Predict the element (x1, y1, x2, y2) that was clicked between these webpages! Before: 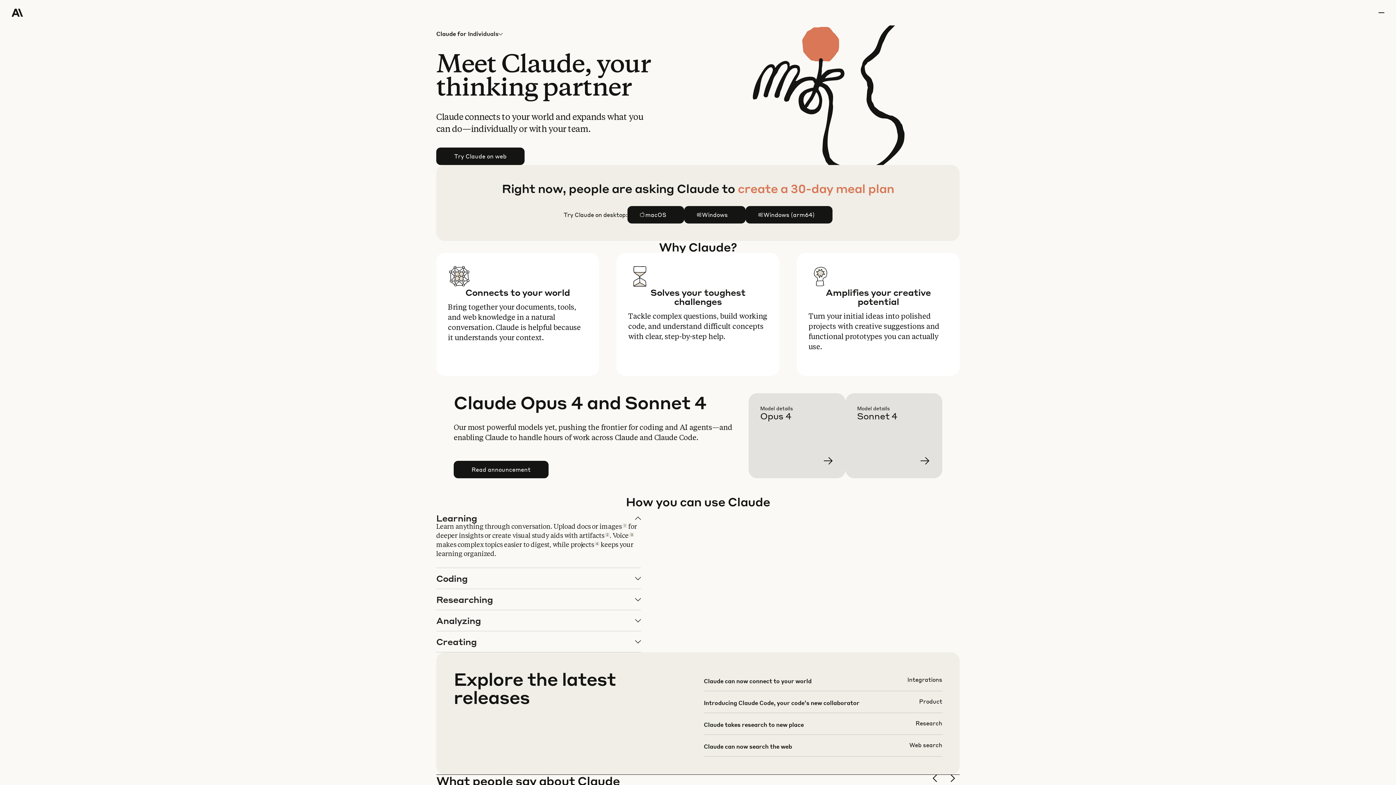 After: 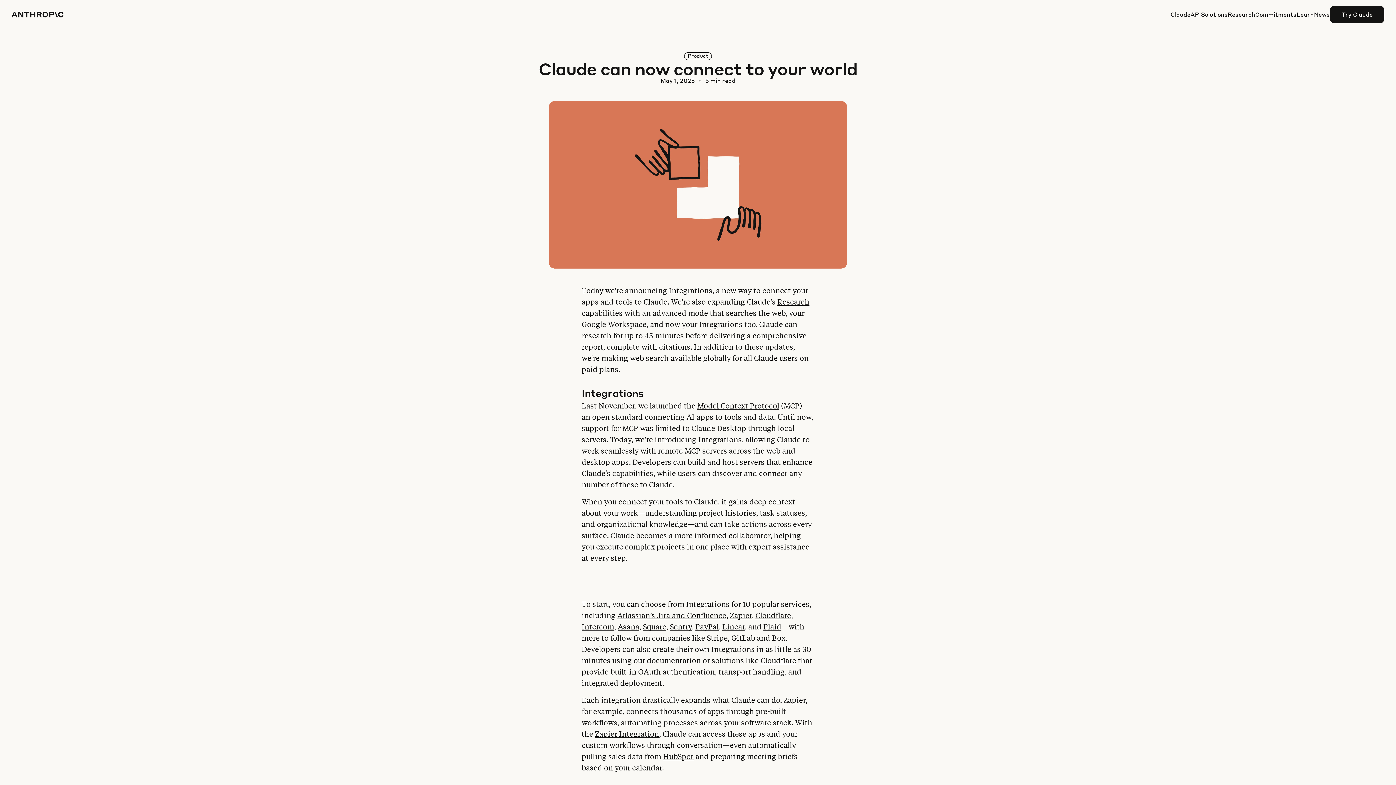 Action: bbox: (703, 676, 942, 697)